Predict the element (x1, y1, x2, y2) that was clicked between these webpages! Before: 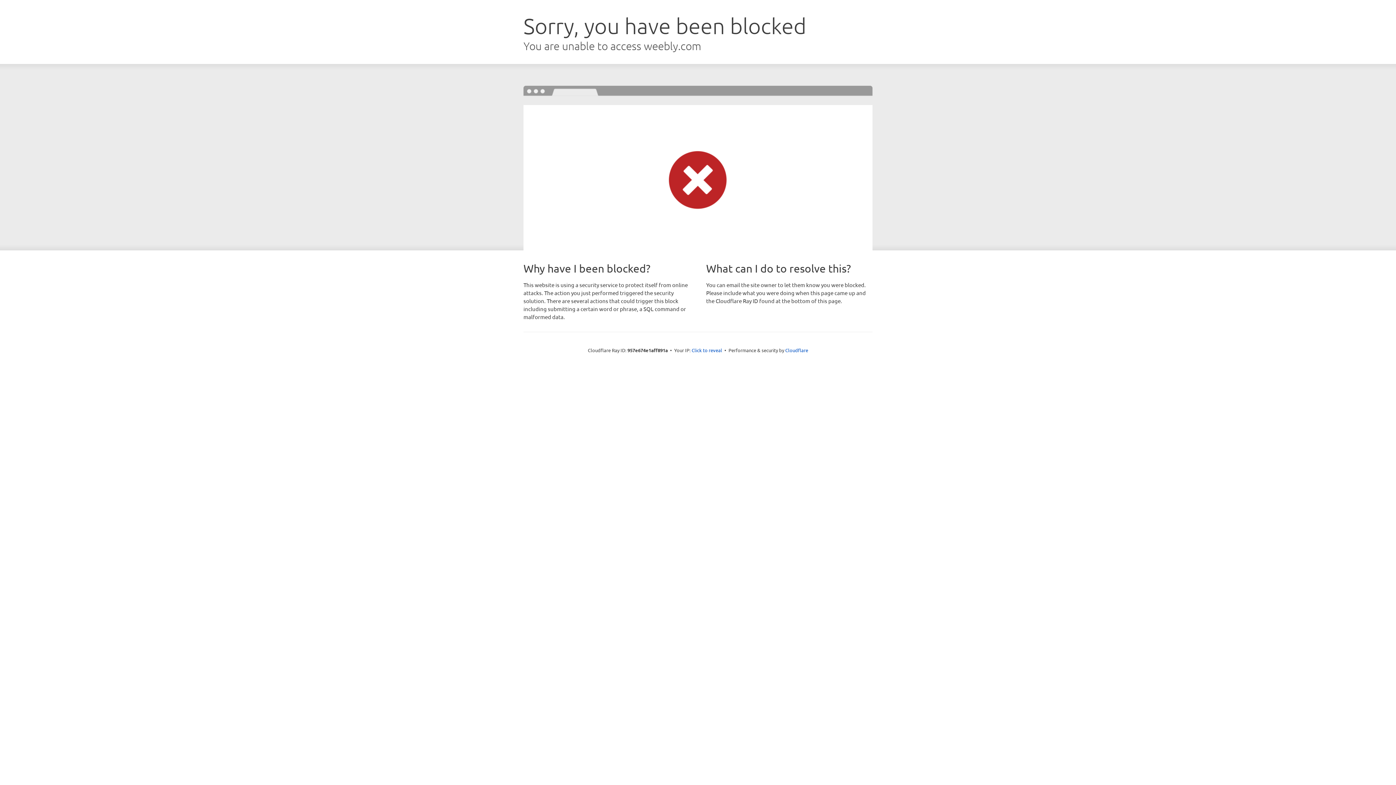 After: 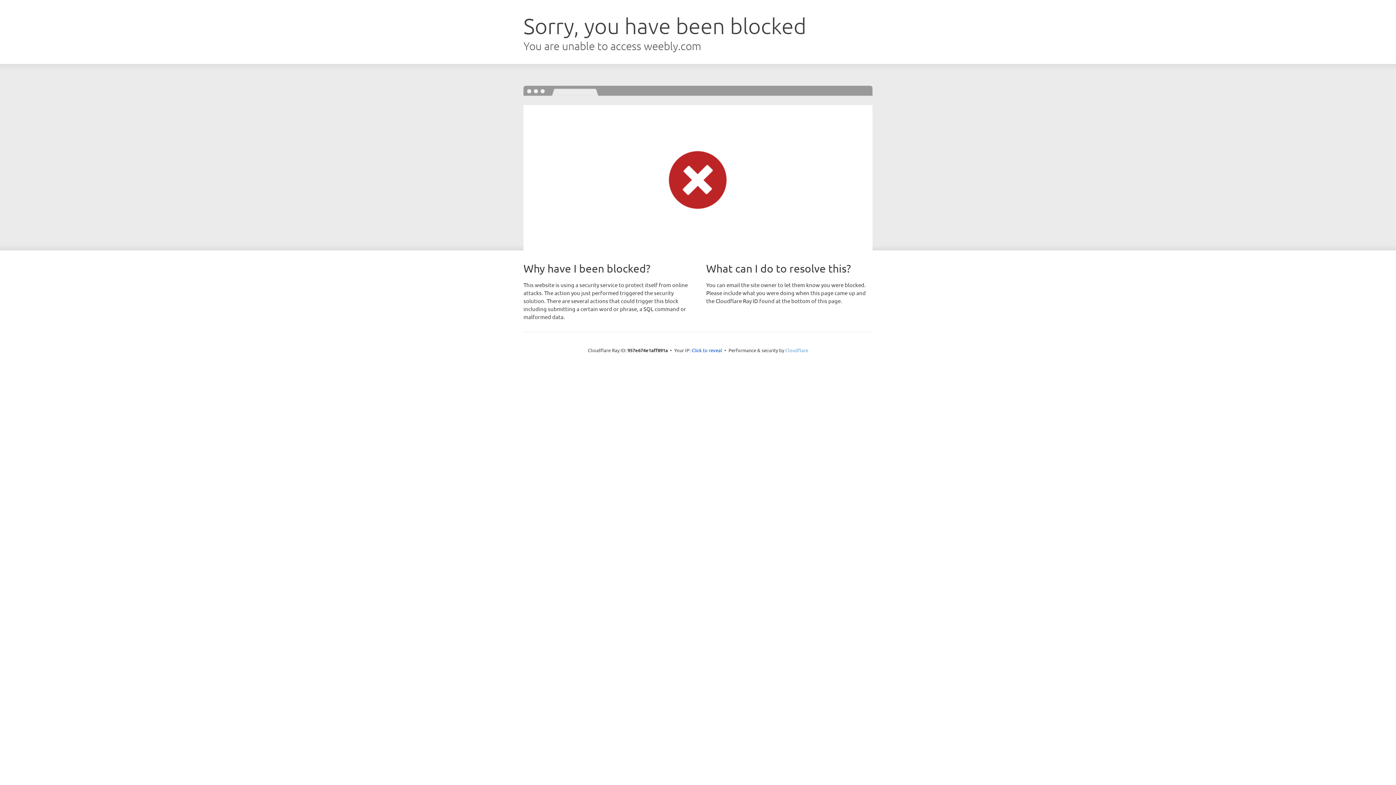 Action: bbox: (785, 347, 808, 353) label: Cloudflare